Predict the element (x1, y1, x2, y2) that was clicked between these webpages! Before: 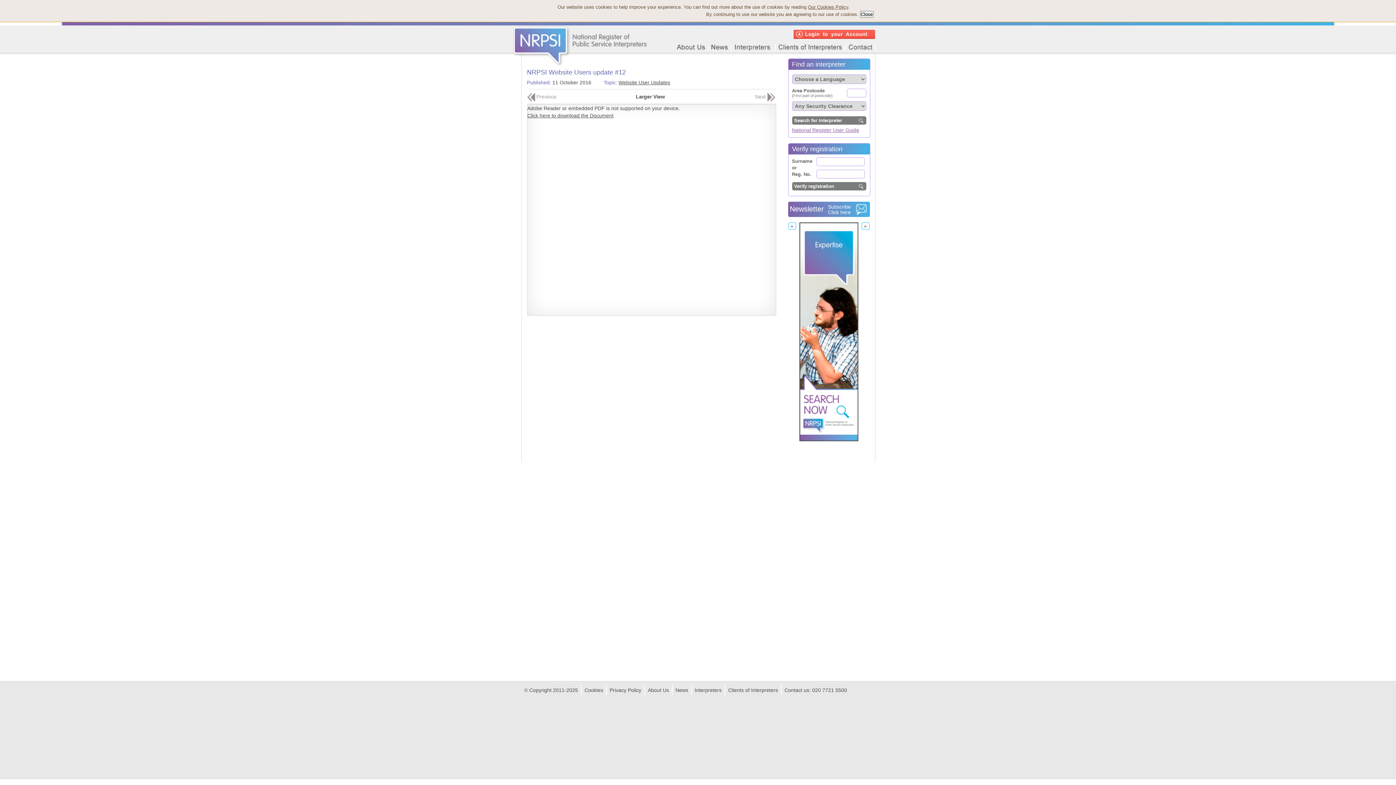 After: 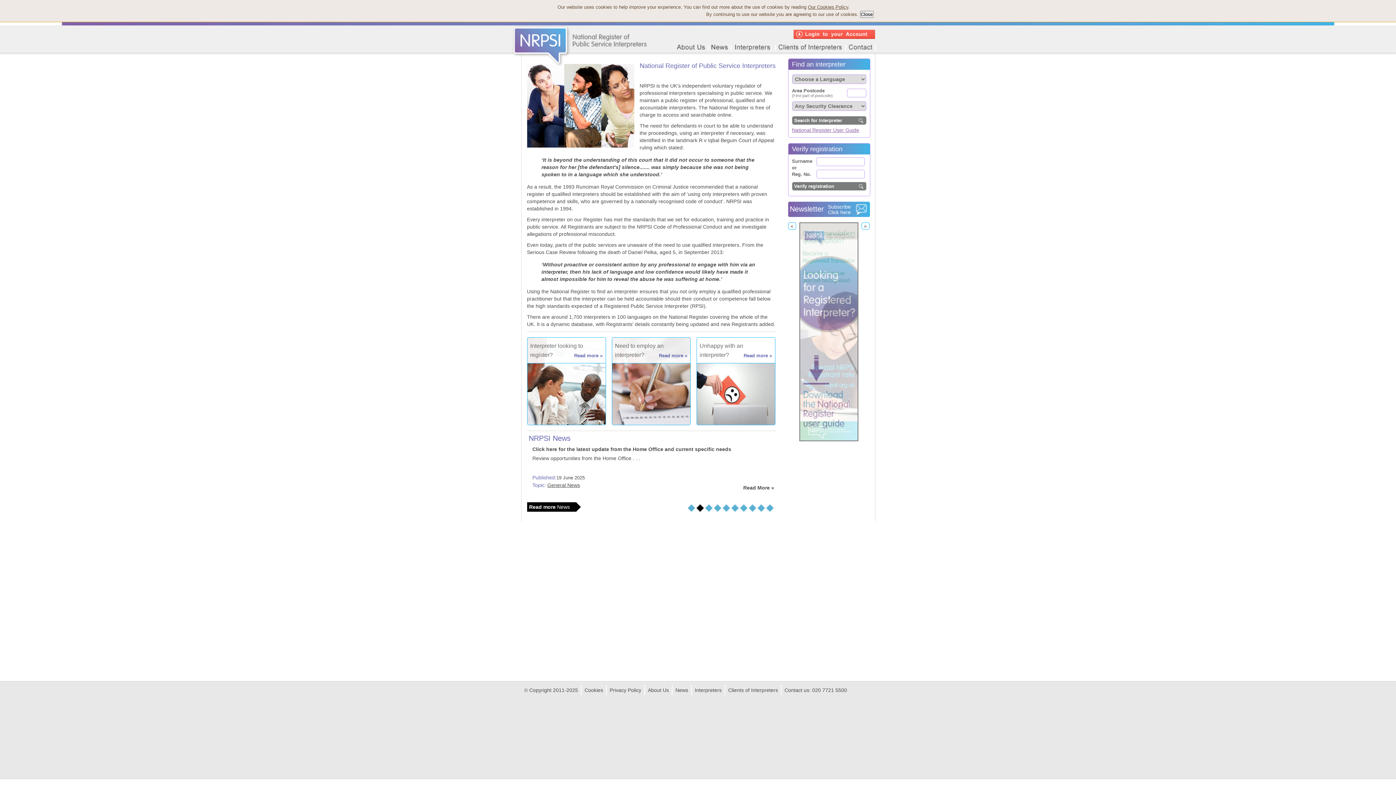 Action: bbox: (511, 62, 644, 68)